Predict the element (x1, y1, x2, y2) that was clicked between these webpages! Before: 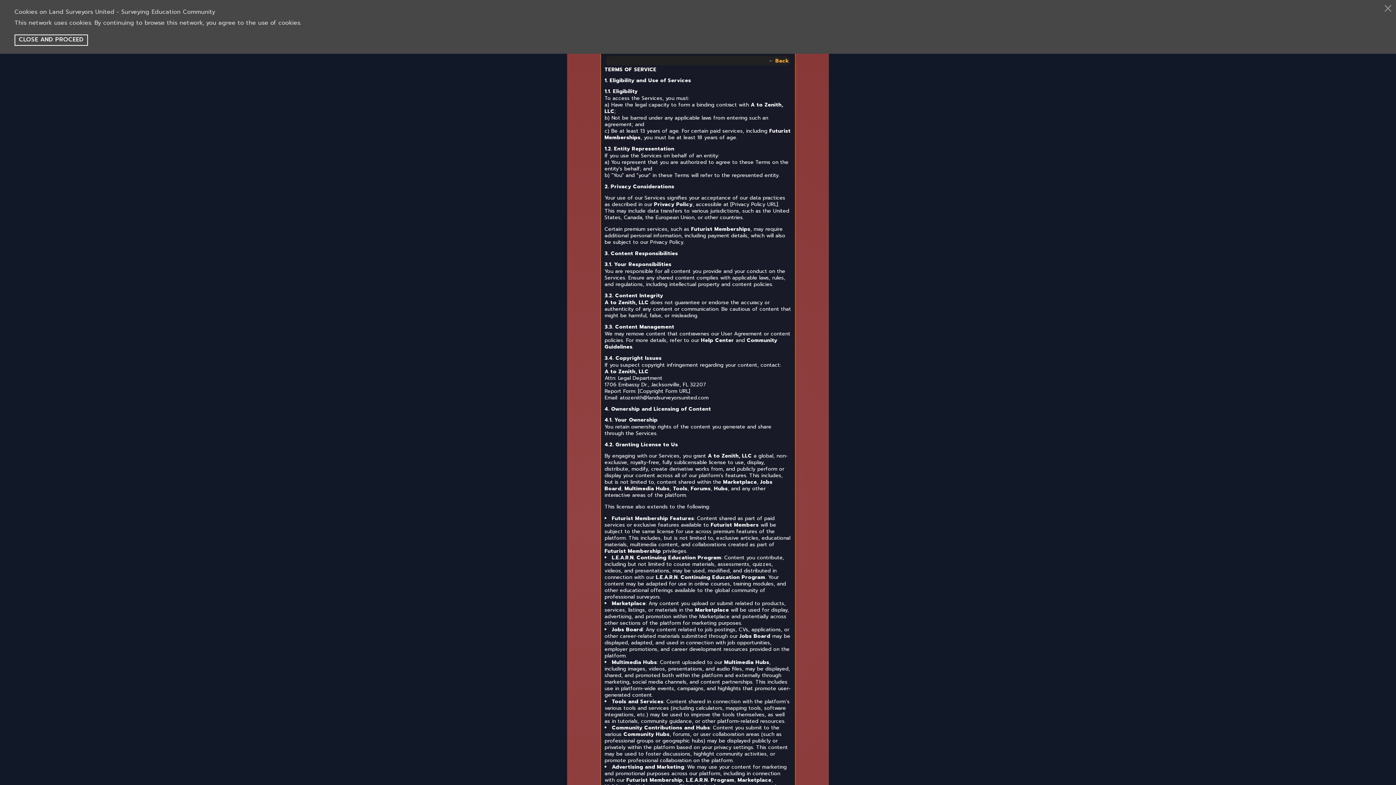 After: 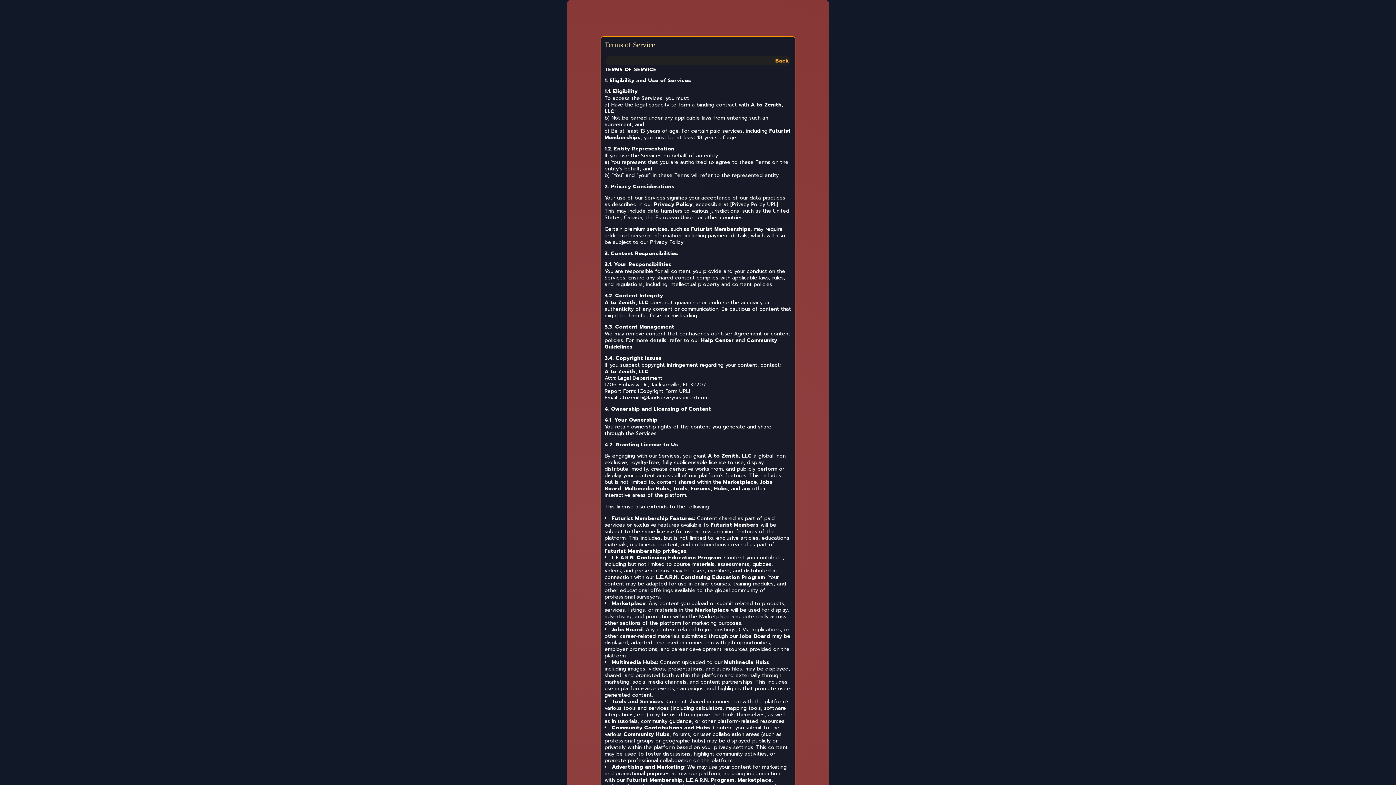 Action: bbox: (14, 34, 88, 45) label: CLOSE AND PROCEED